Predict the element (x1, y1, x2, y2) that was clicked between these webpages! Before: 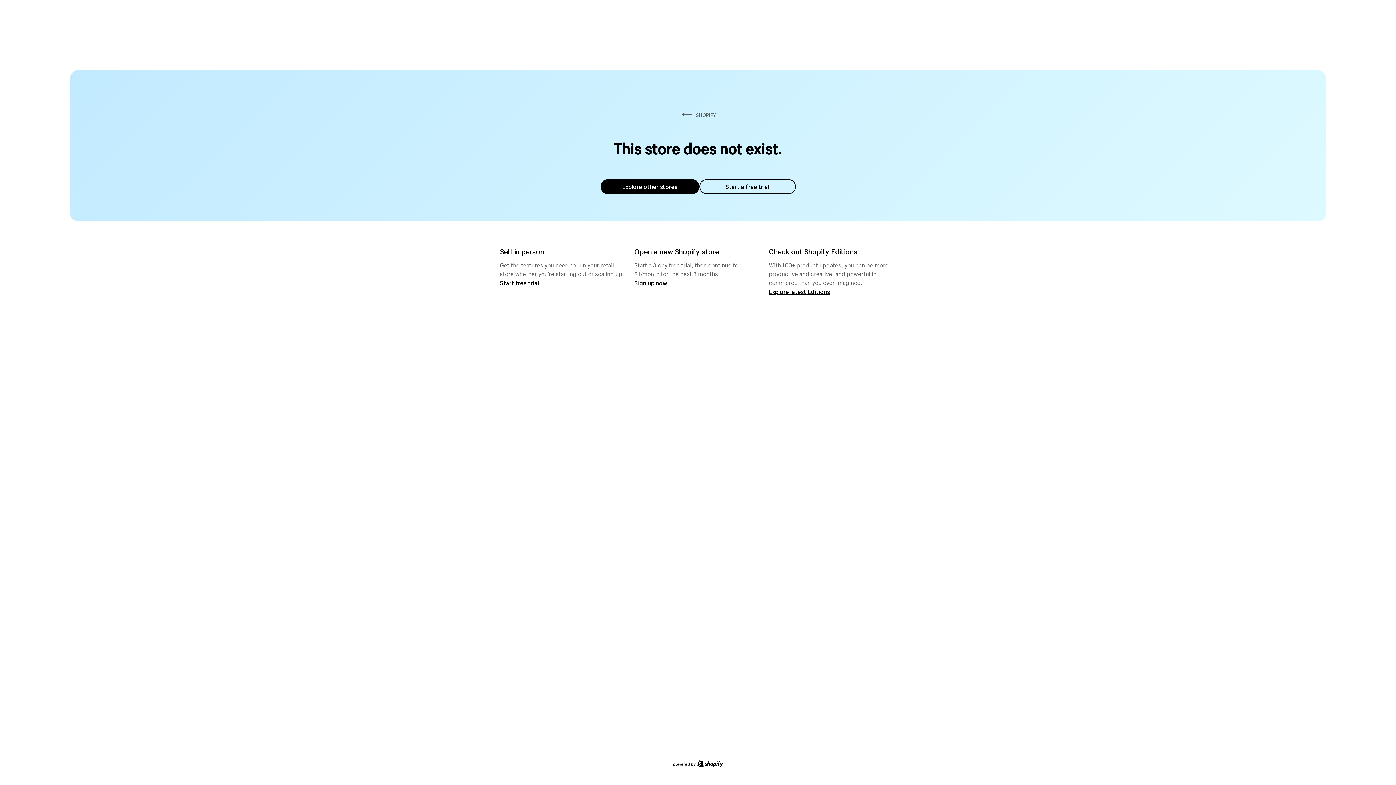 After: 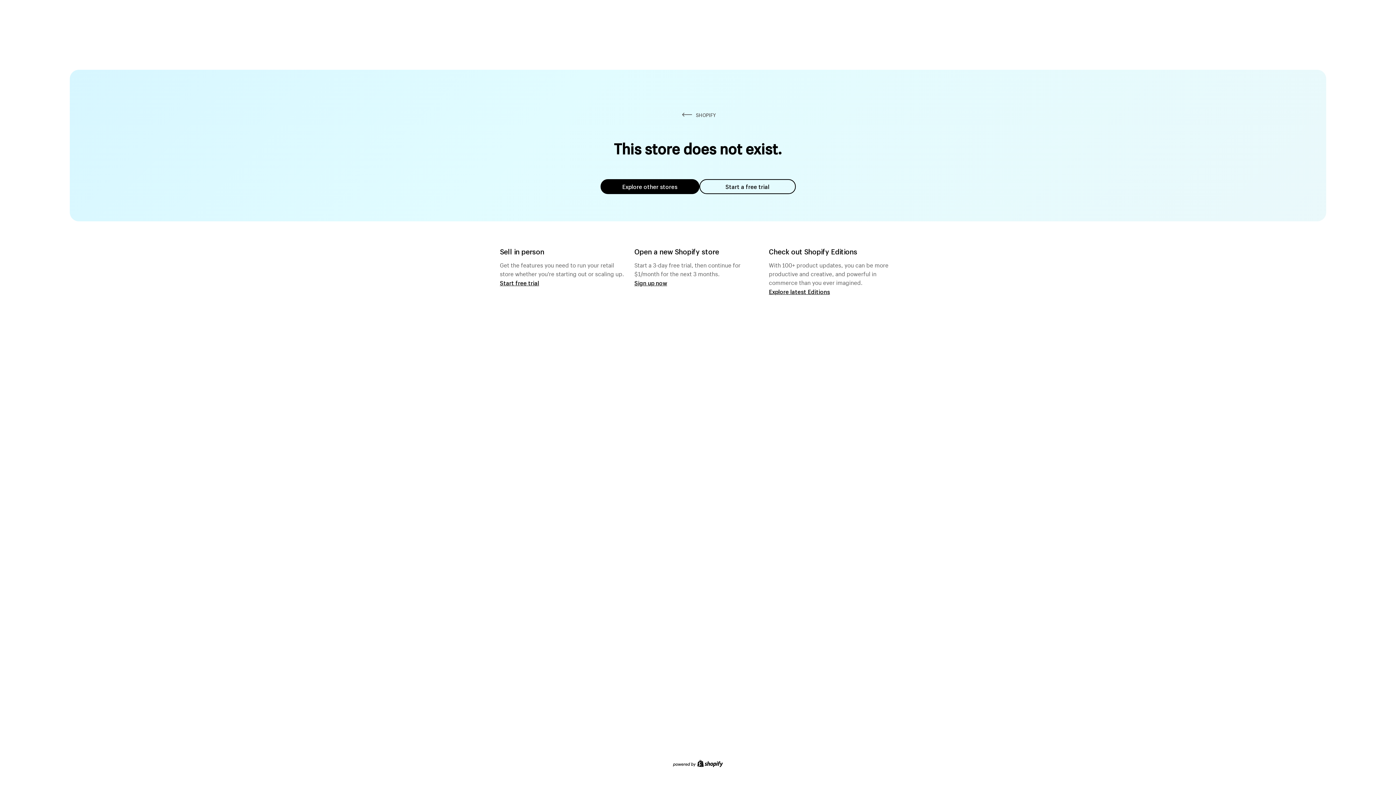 Action: label: Start a free trial bbox: (699, 179, 795, 194)